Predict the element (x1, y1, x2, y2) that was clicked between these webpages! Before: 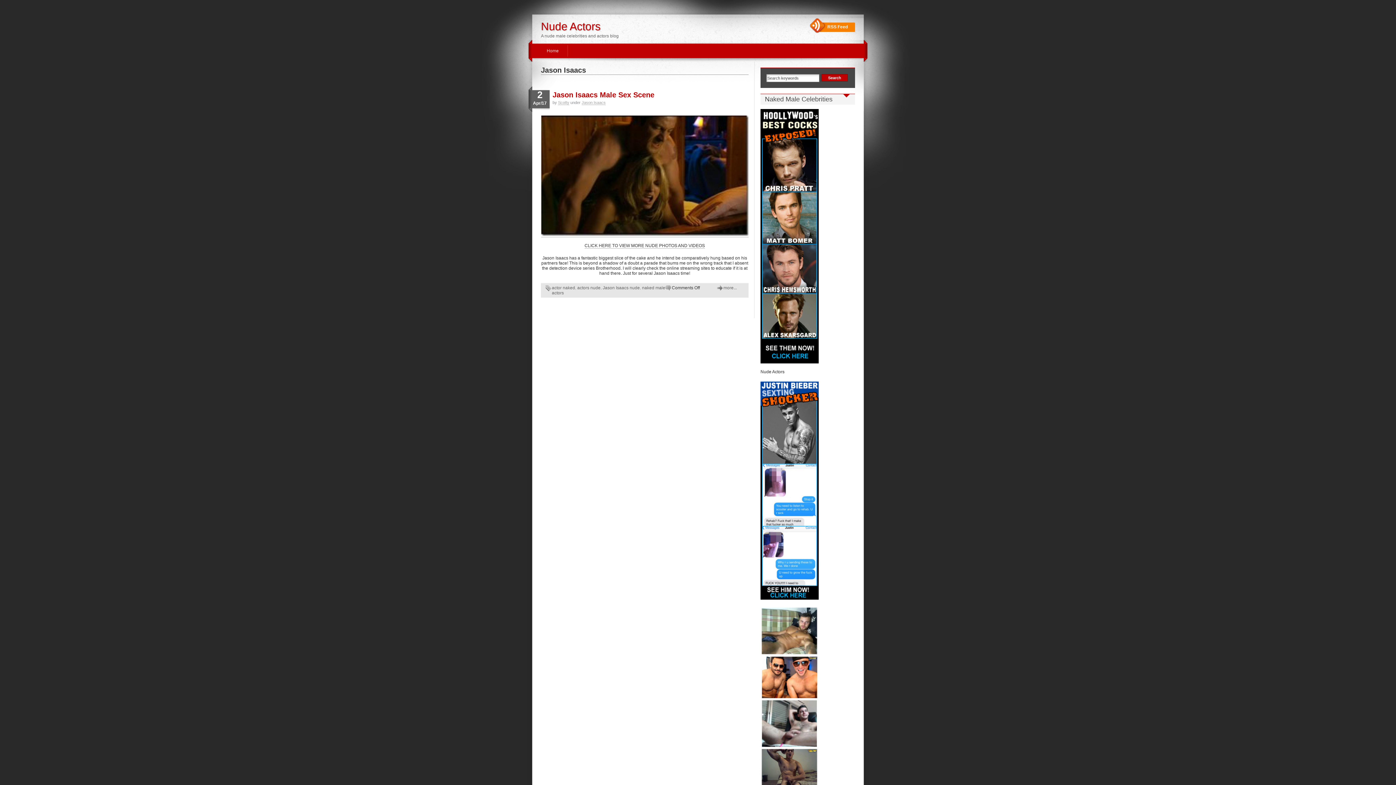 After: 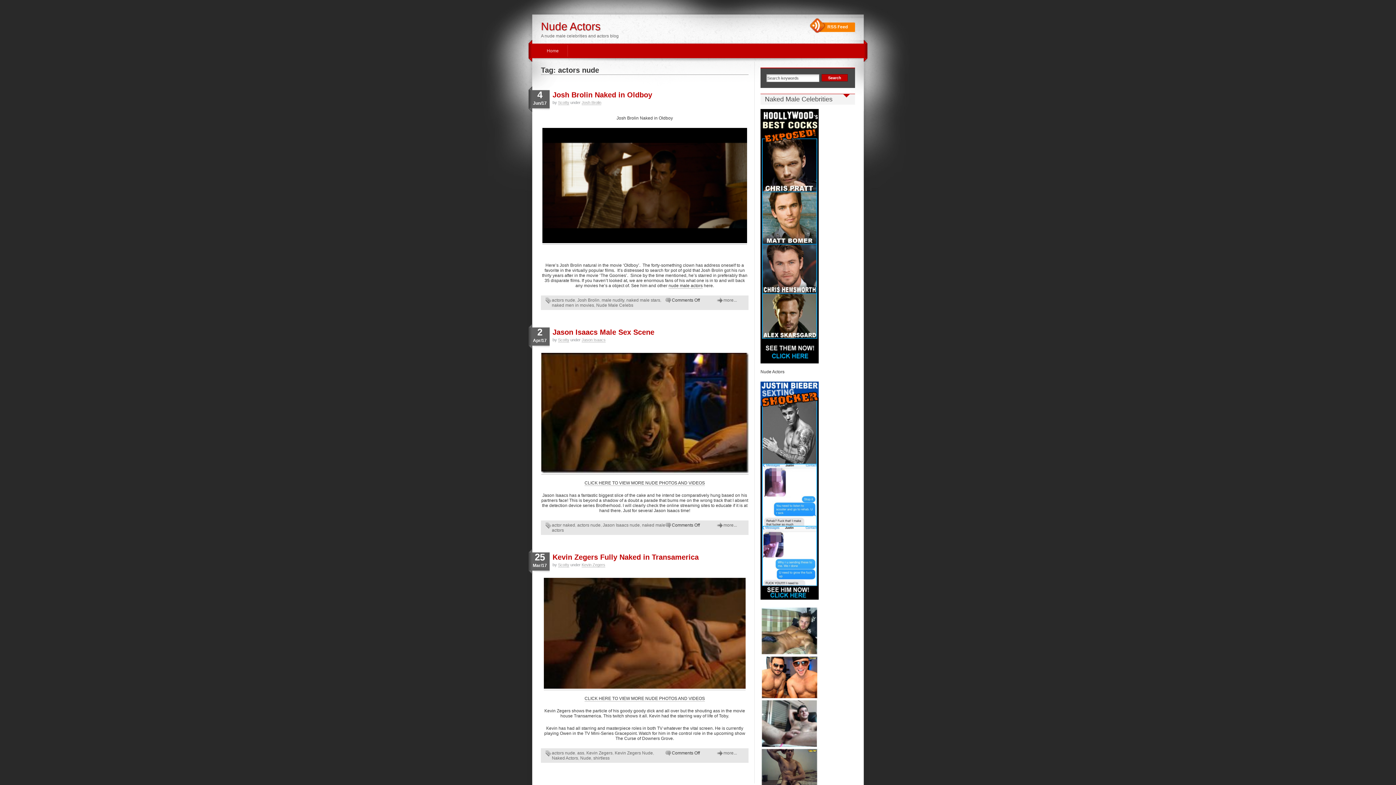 Action: bbox: (577, 285, 600, 290) label: actors nude